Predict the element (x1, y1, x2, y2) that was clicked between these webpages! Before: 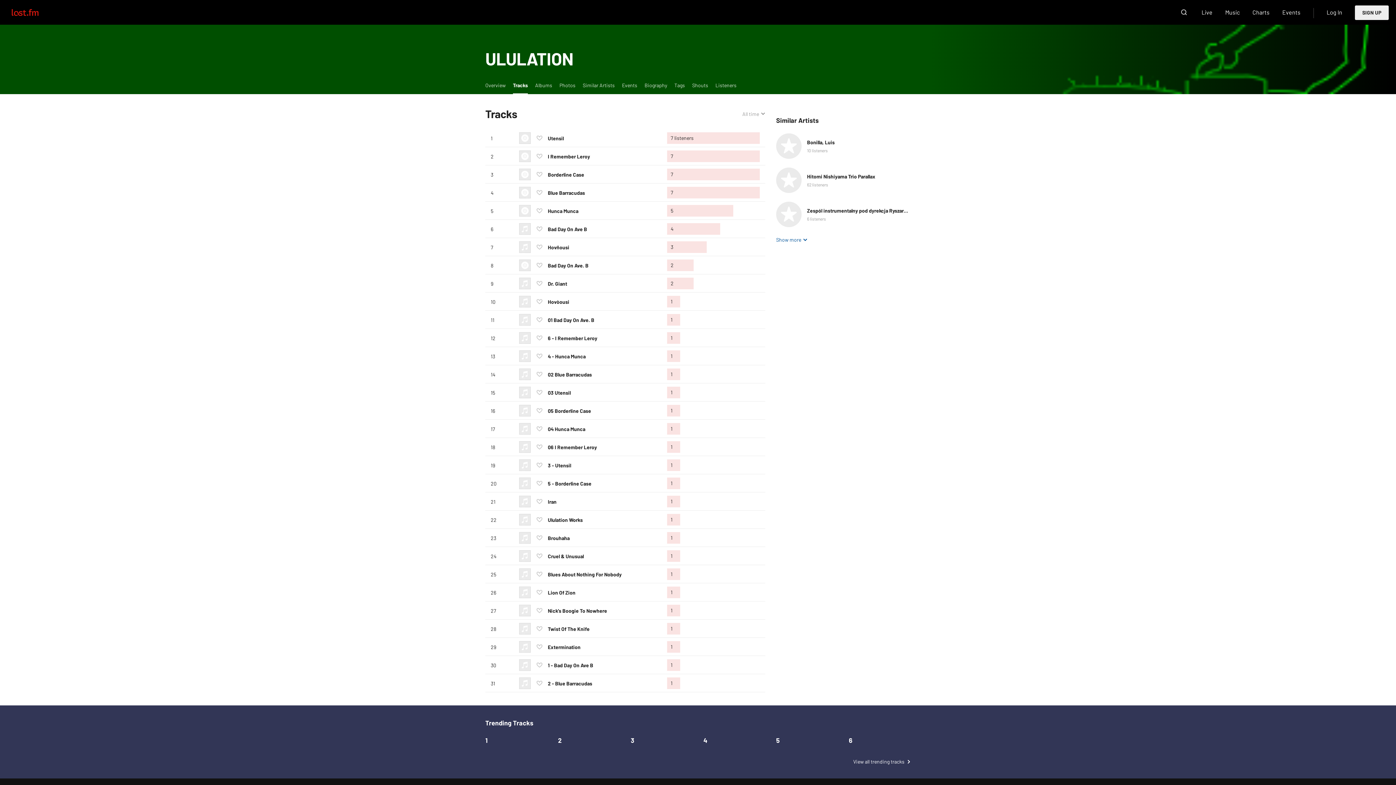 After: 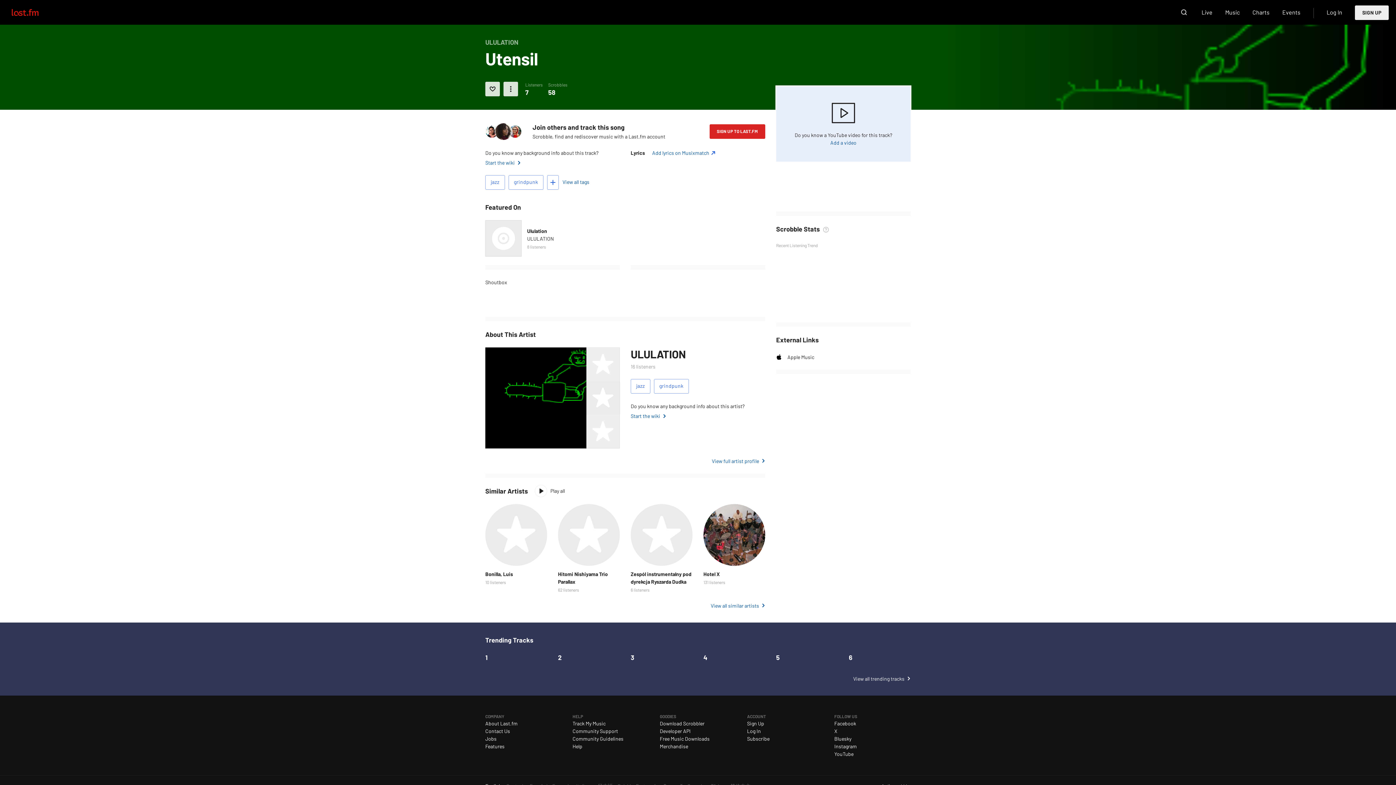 Action: bbox: (548, 135, 564, 141) label: Utensil